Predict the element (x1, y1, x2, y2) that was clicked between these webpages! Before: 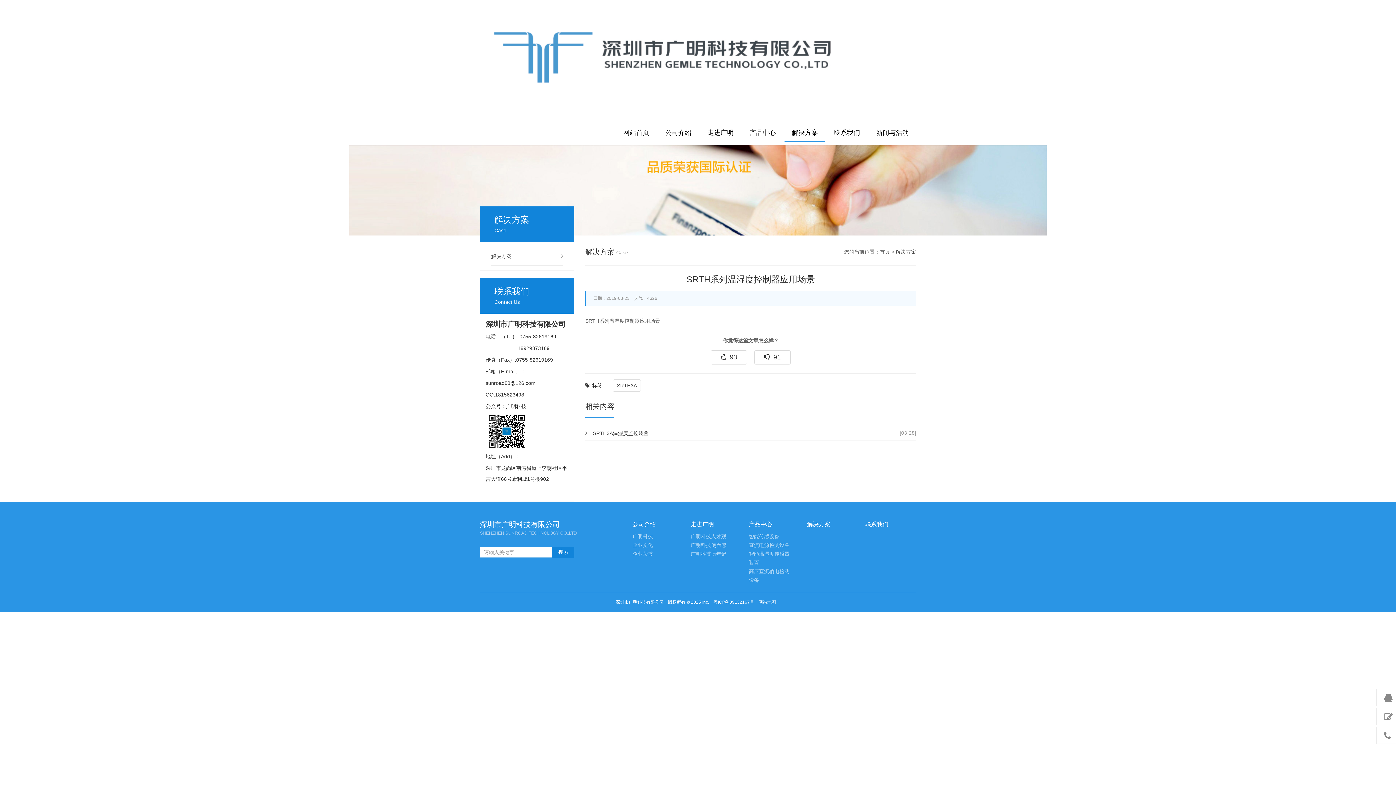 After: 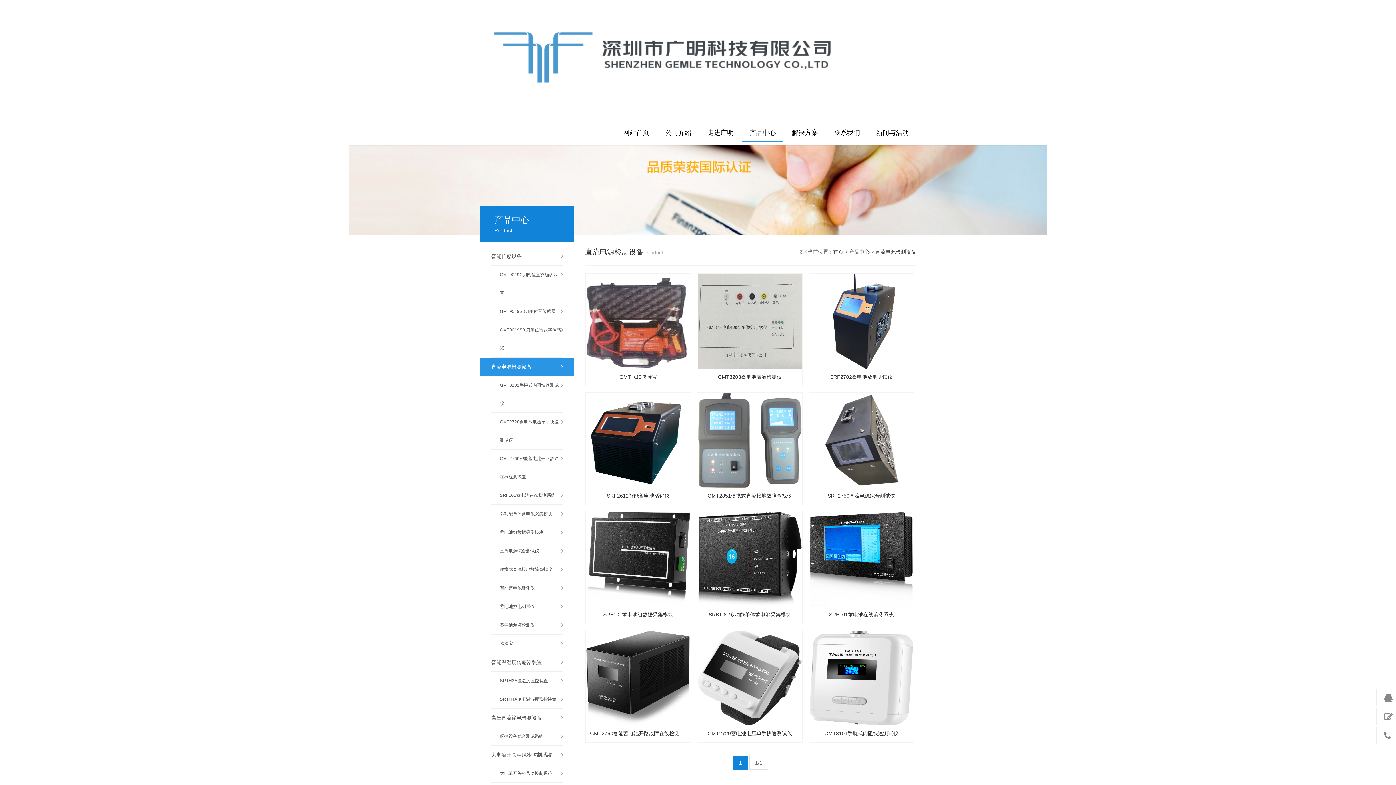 Action: bbox: (749, 542, 789, 548) label: 直流电源检测设备